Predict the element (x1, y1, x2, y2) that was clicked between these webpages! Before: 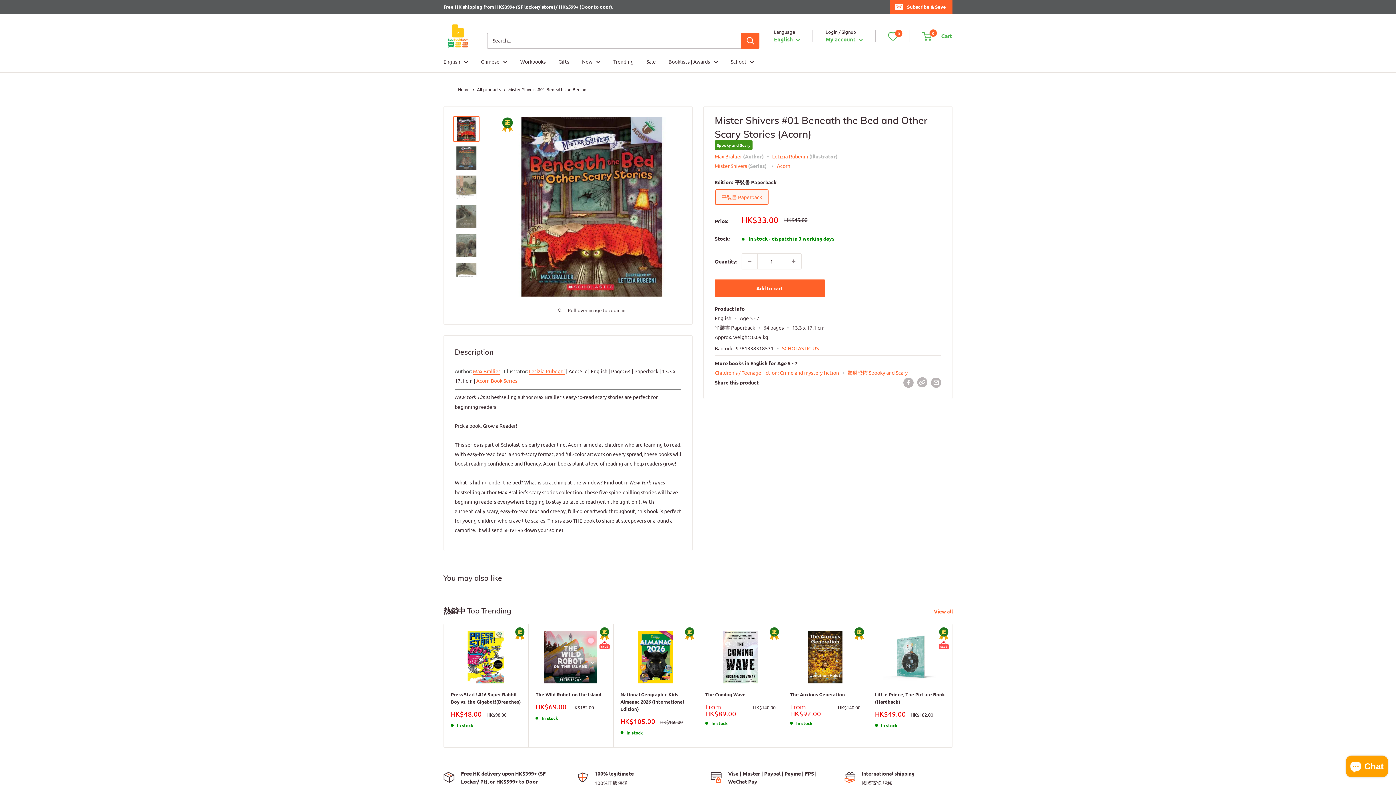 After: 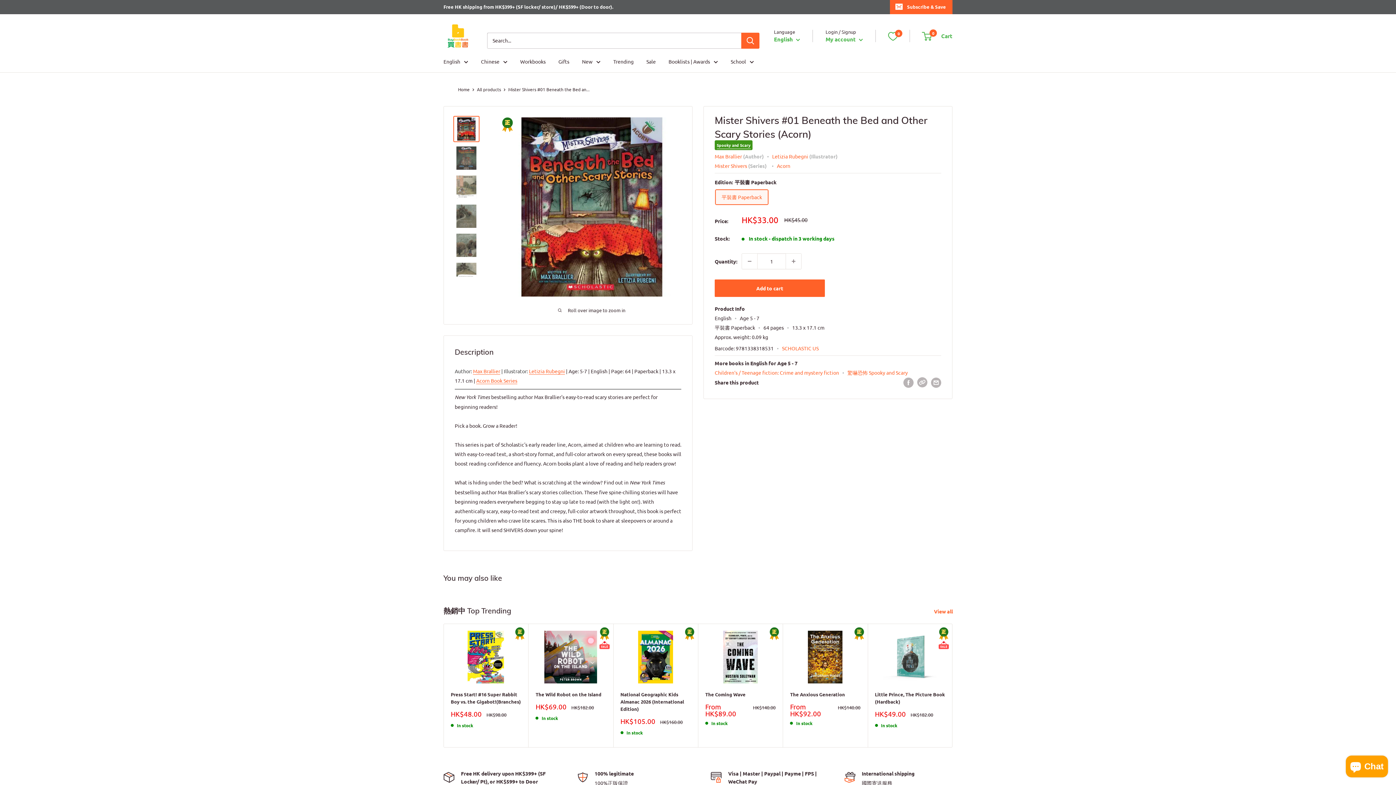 Action: bbox: (453, 116, 479, 142)